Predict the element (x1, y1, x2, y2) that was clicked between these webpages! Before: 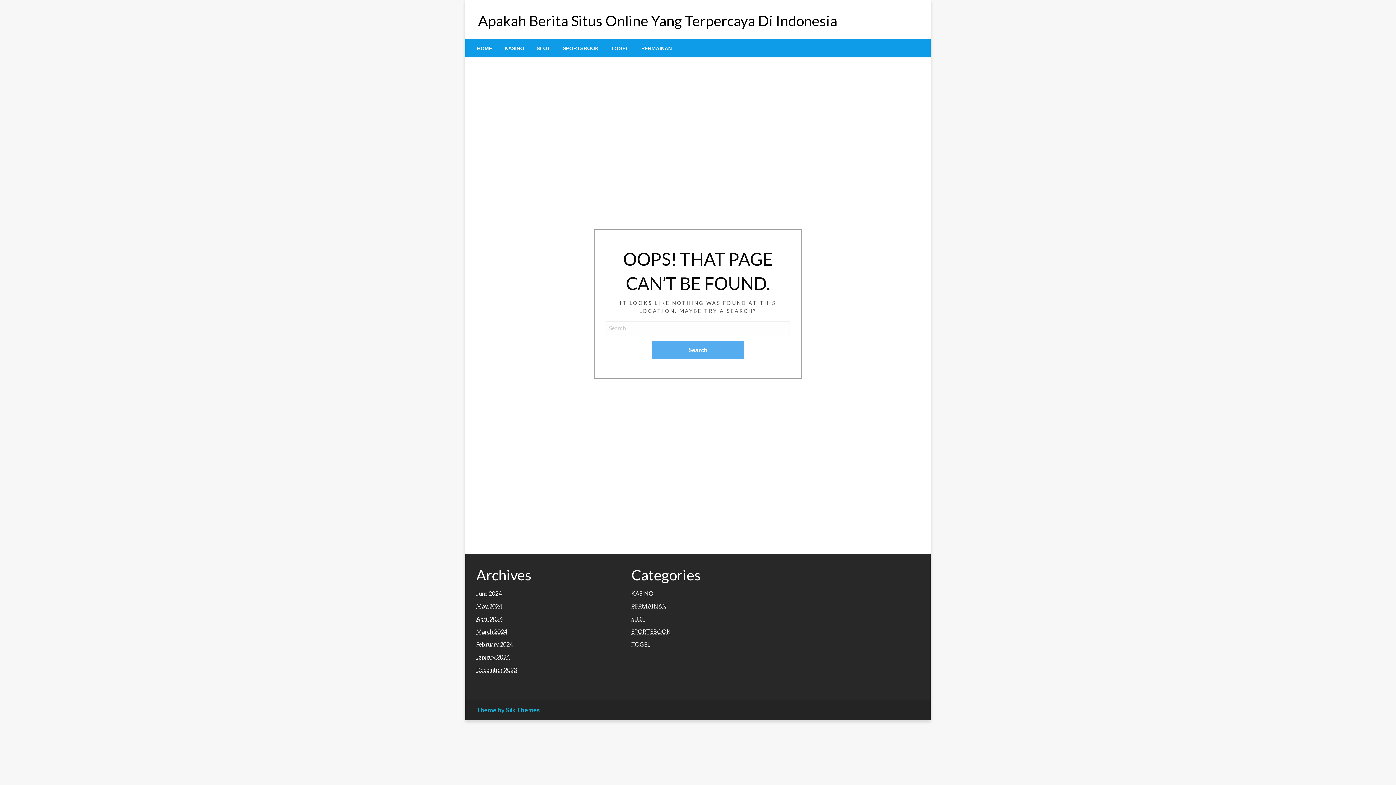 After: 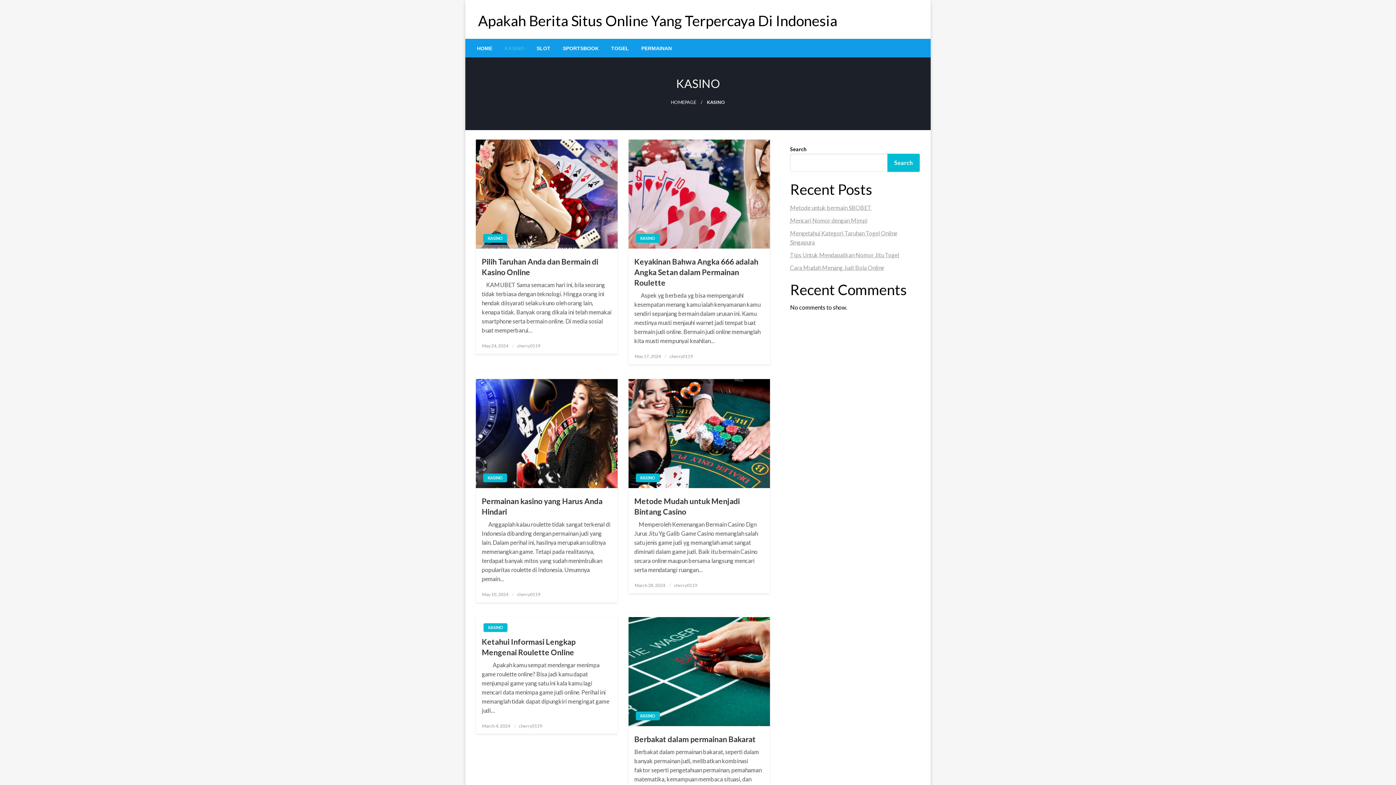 Action: bbox: (498, 39, 530, 57) label: KASINO